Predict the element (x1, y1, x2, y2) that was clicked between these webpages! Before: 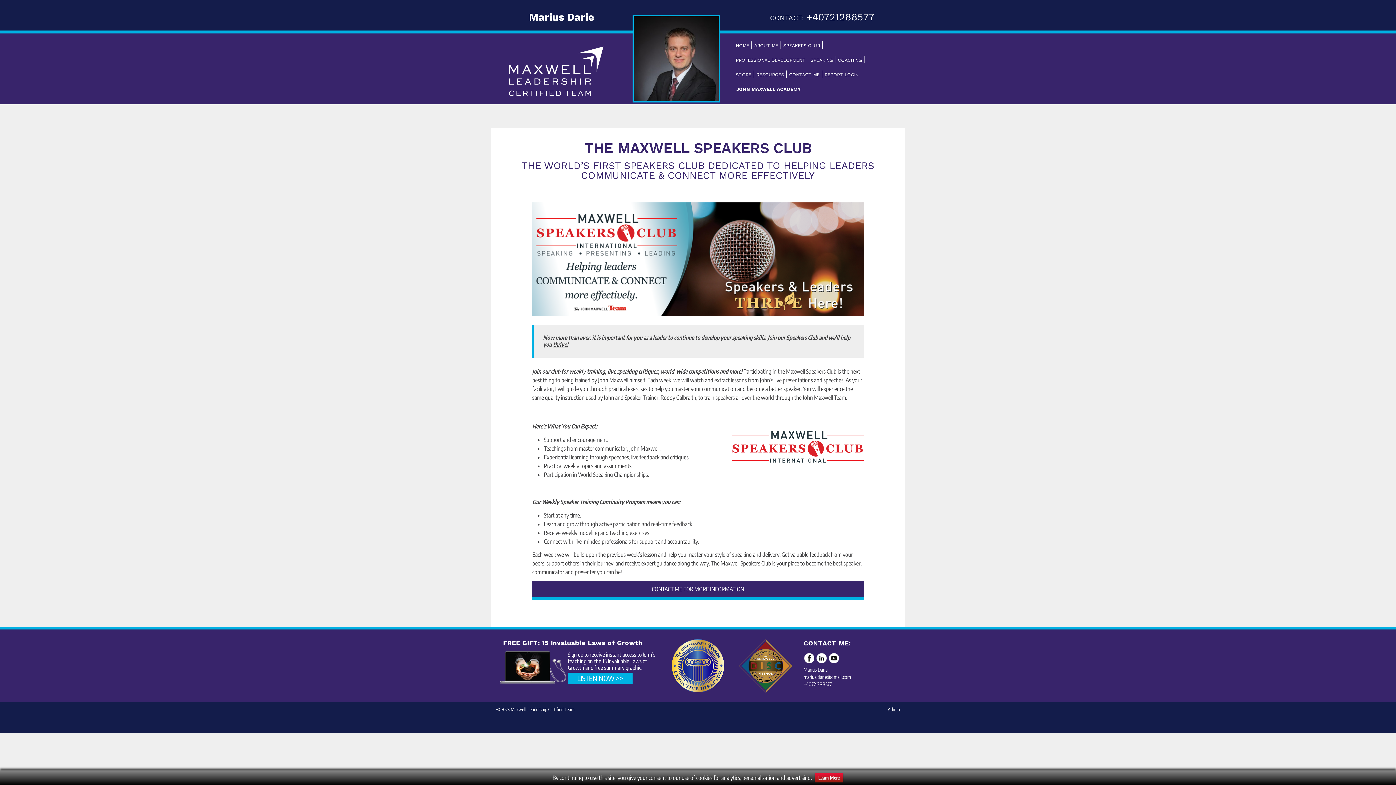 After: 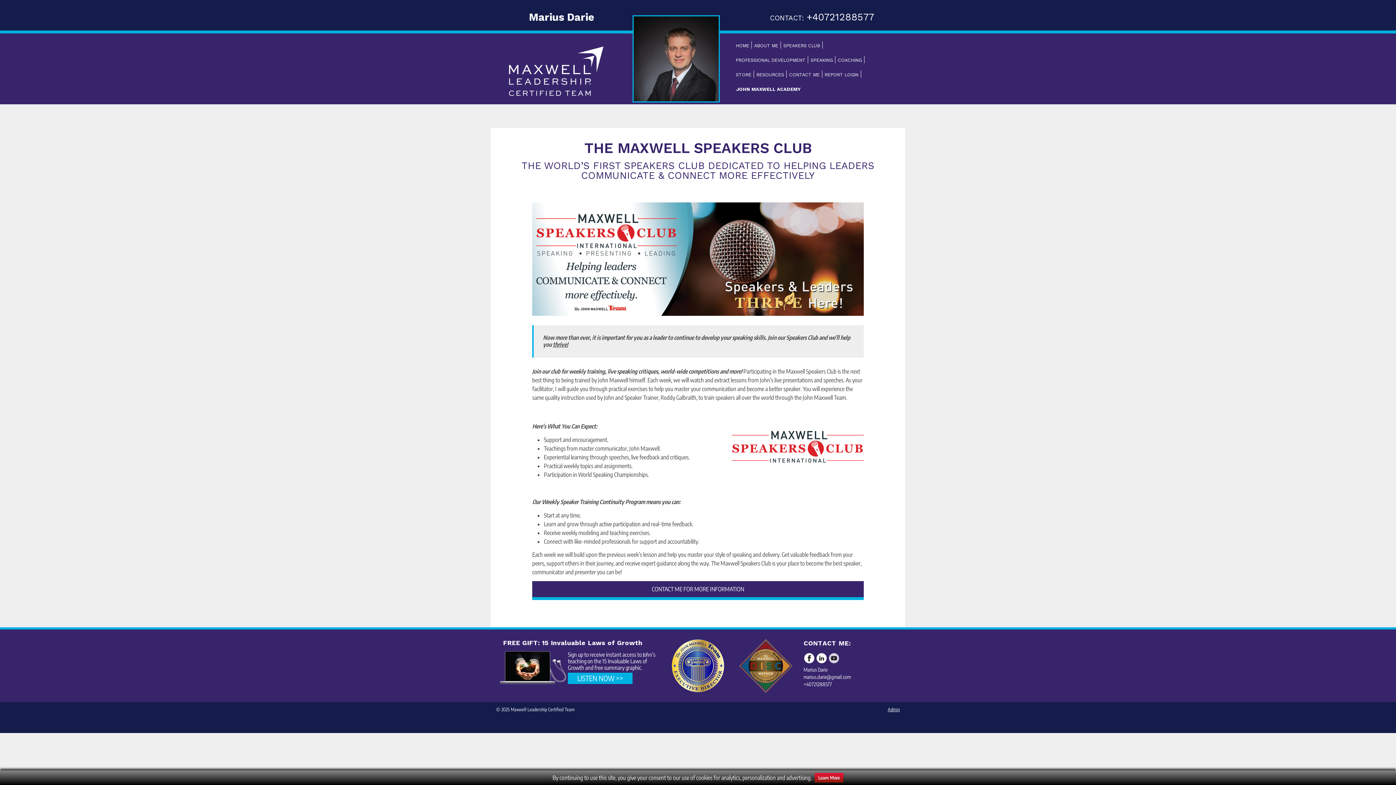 Action: bbox: (828, 652, 840, 664)